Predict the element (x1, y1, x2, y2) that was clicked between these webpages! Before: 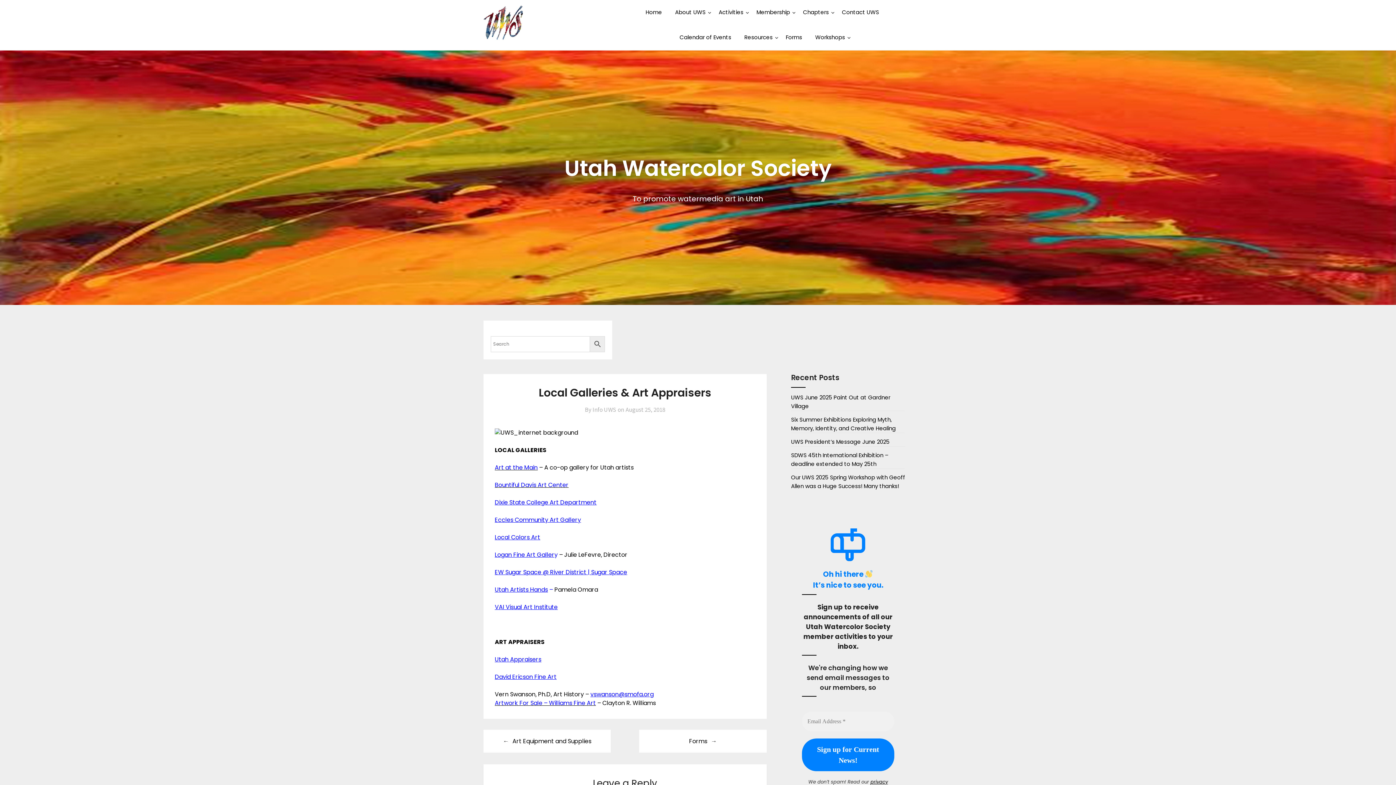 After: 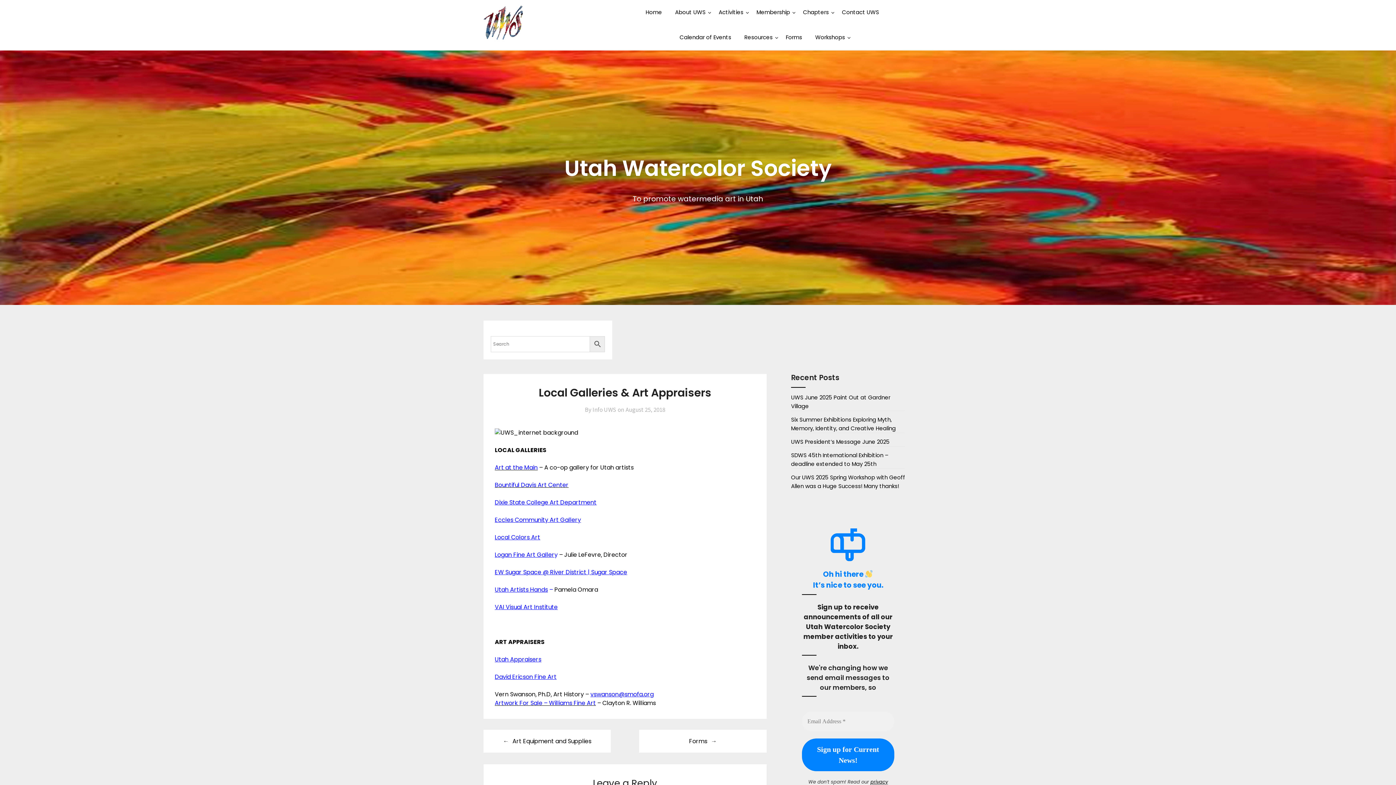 Action: label: Bountiful Davis Art Center bbox: (494, 481, 568, 489)